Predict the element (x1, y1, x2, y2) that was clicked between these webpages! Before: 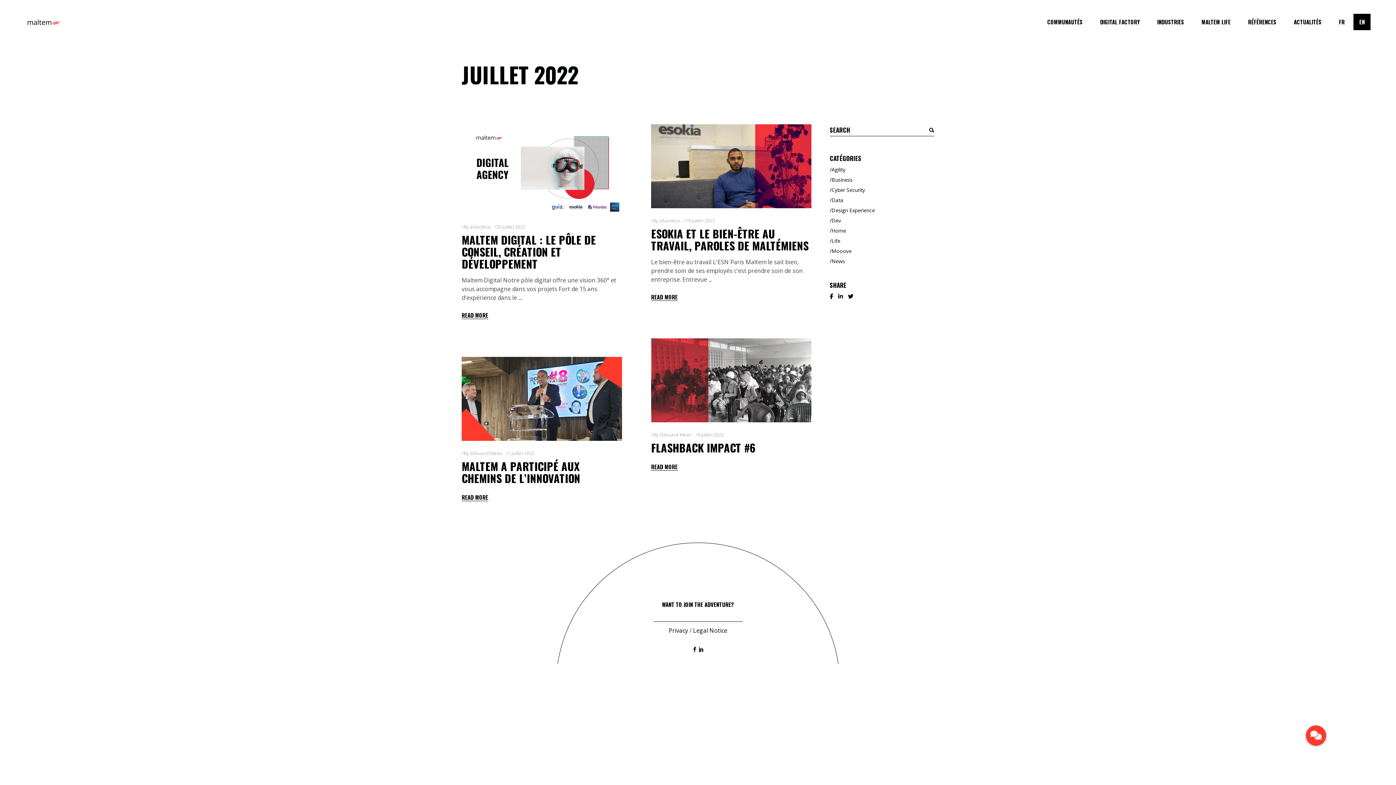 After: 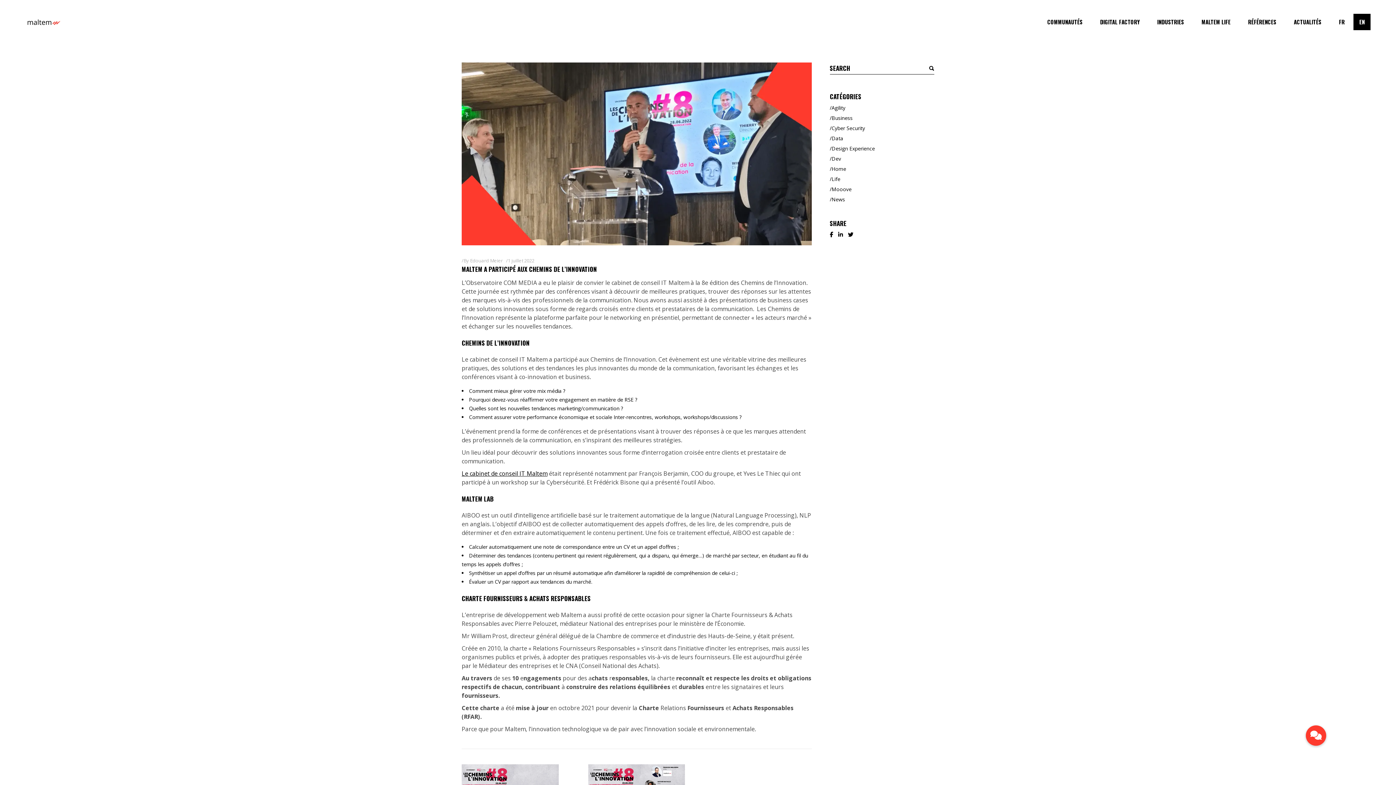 Action: label: MALTEM A PARTICIPÉ AUX CHEMINS DE L’INNOVATION bbox: (461, 458, 580, 486)